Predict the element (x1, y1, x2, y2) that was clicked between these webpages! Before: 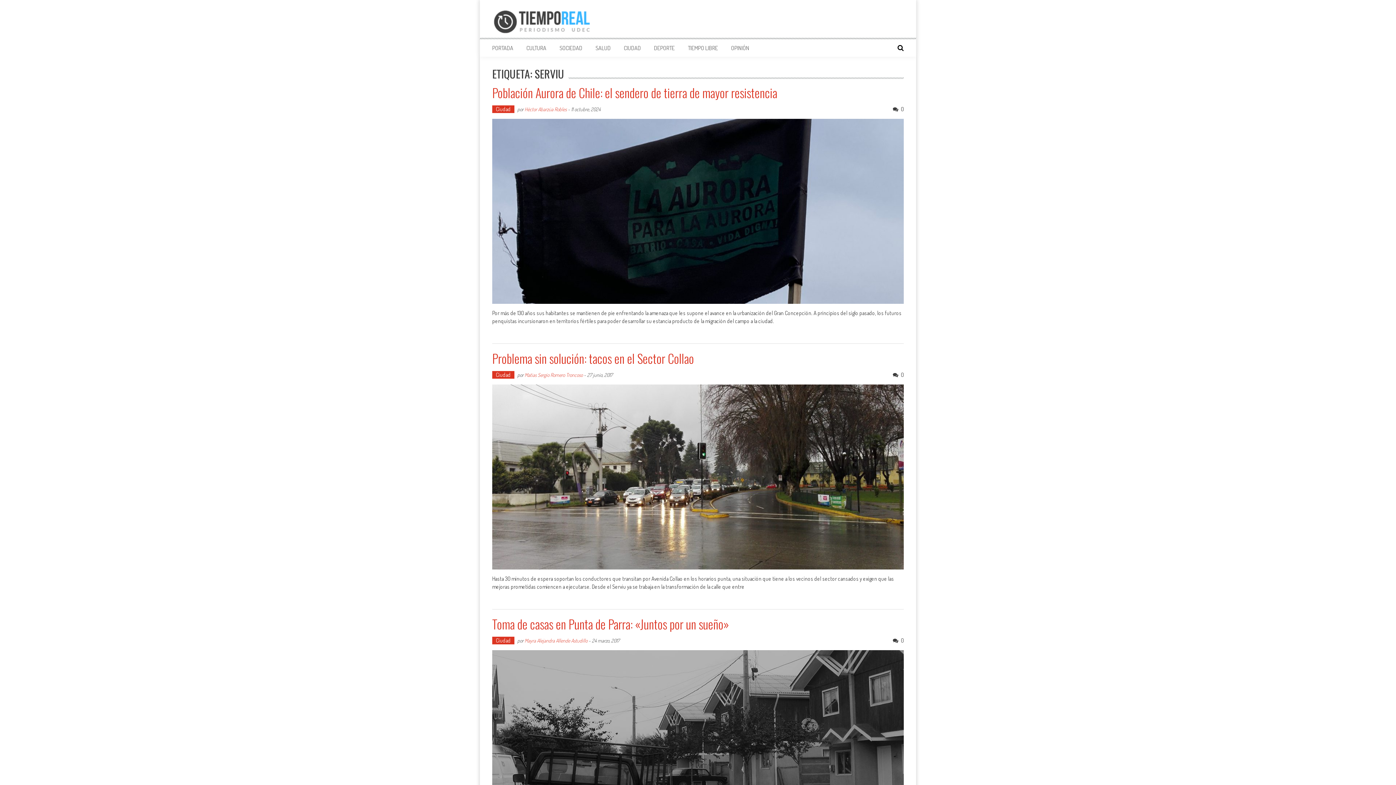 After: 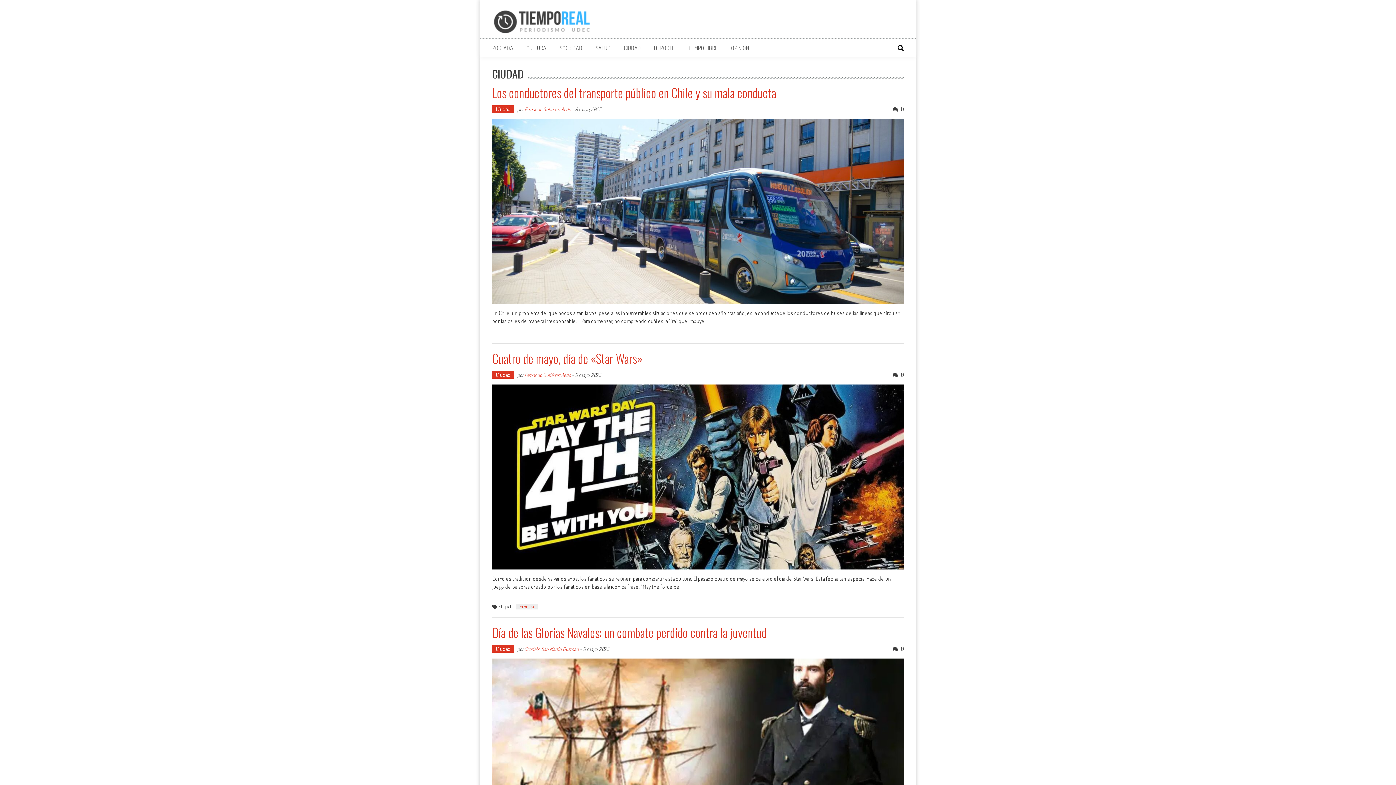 Action: label: CIUDAD bbox: (624, 44, 641, 51)